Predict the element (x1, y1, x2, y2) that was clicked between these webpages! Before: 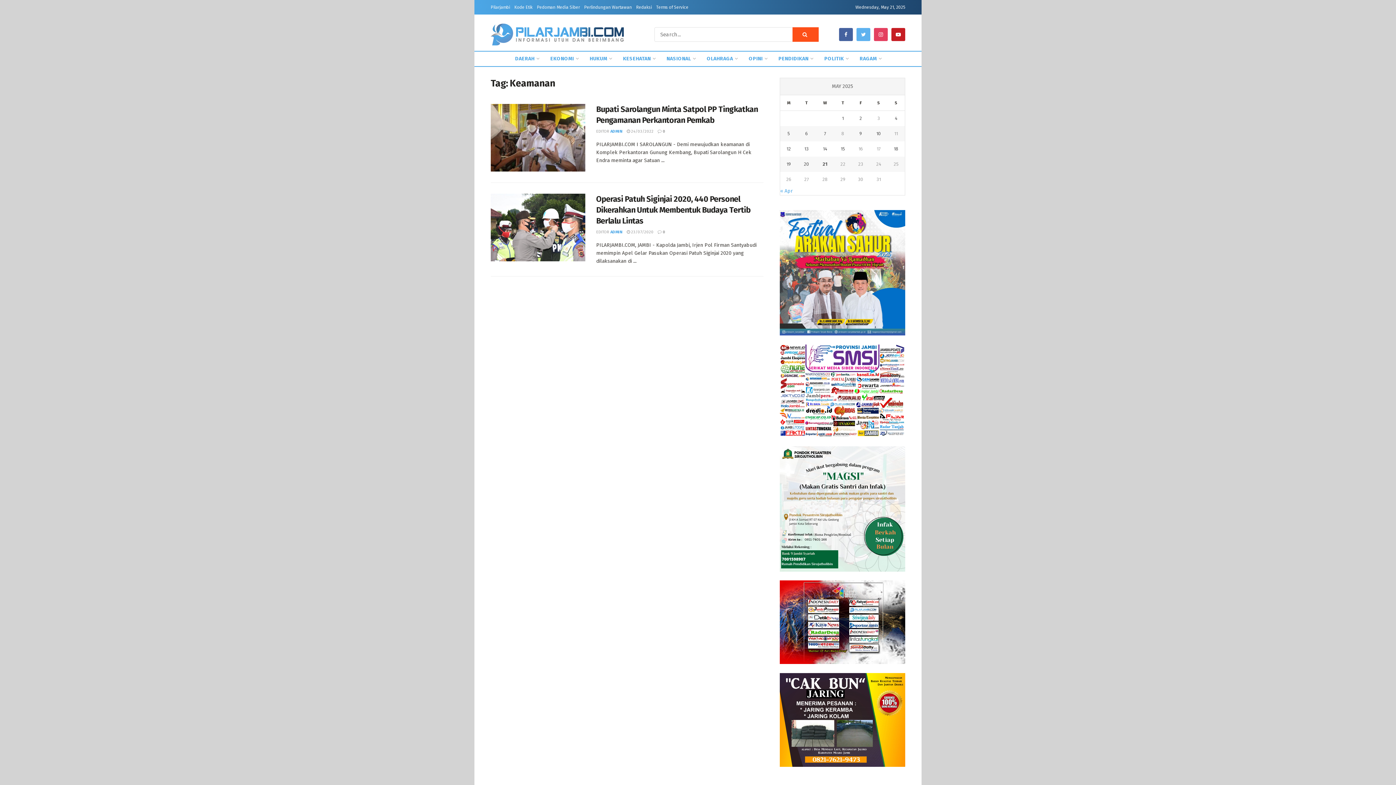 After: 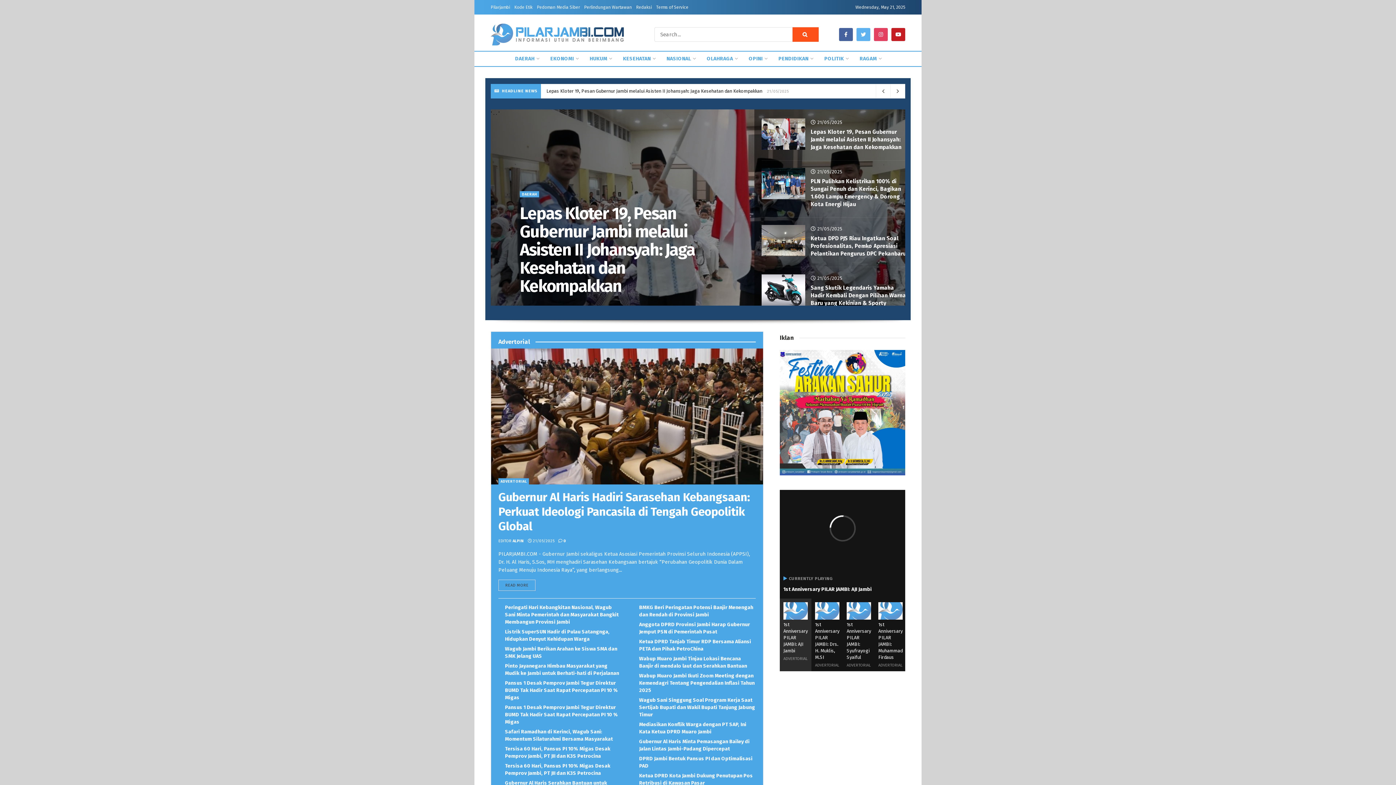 Action: bbox: (490, 0, 510, 14) label: Pilarjambi